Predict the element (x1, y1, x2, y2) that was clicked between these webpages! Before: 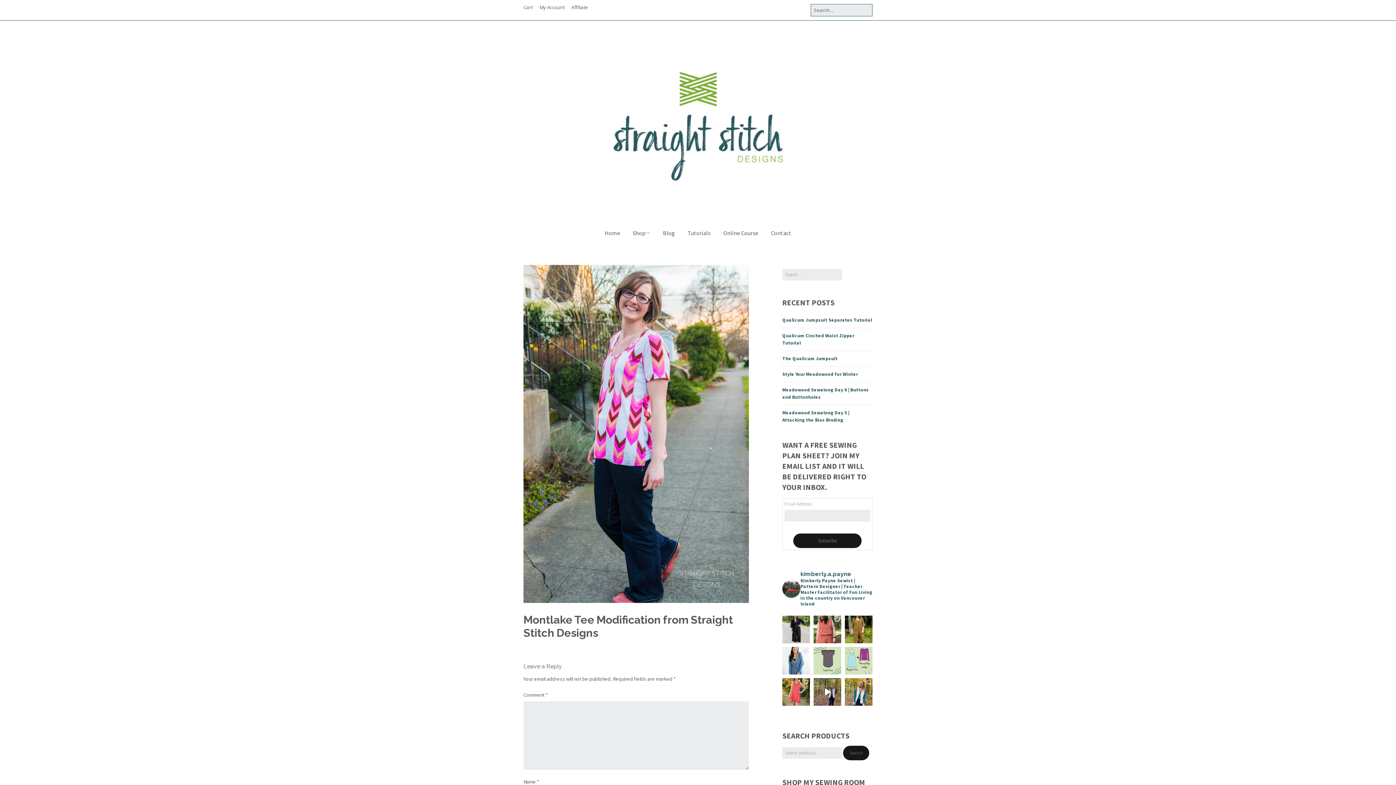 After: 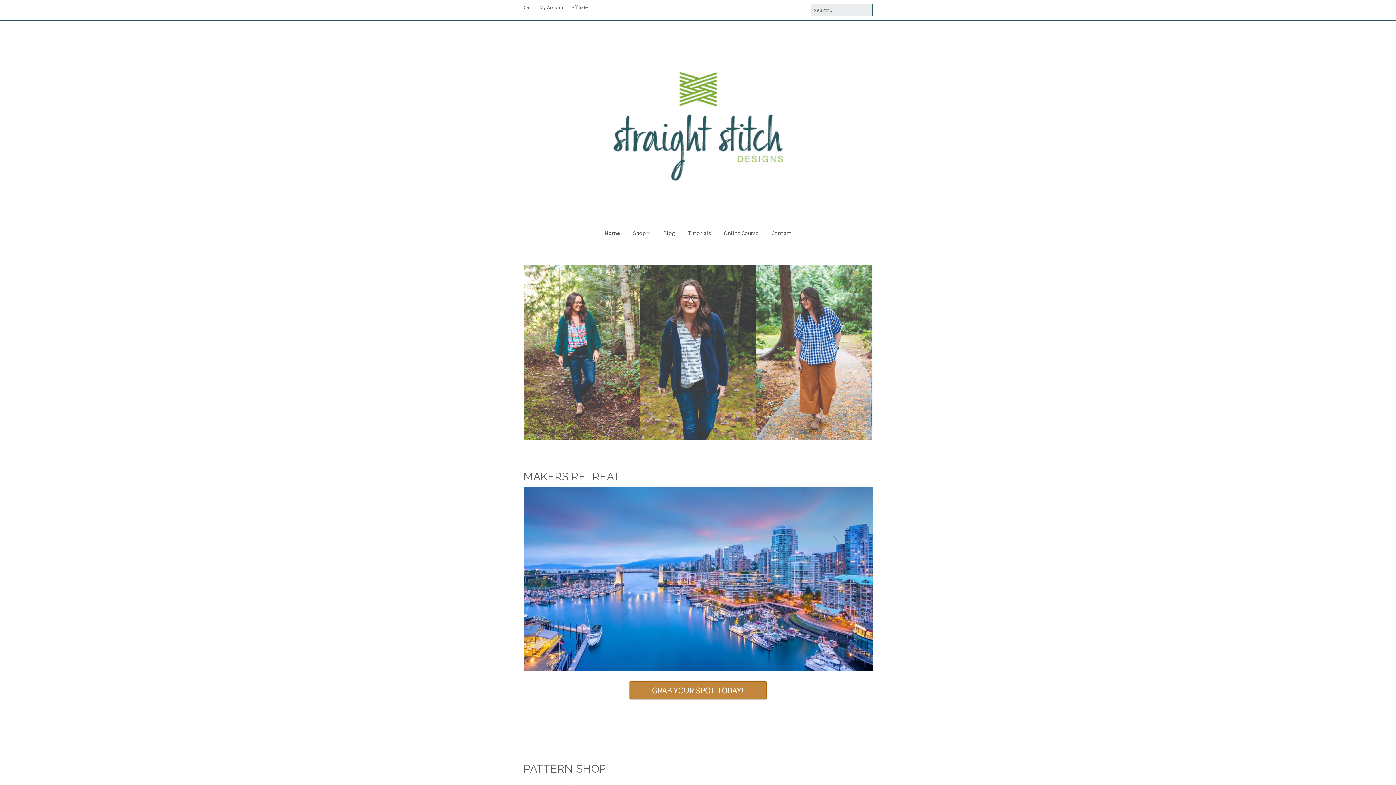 Action: bbox: (607, 36, 789, 221)